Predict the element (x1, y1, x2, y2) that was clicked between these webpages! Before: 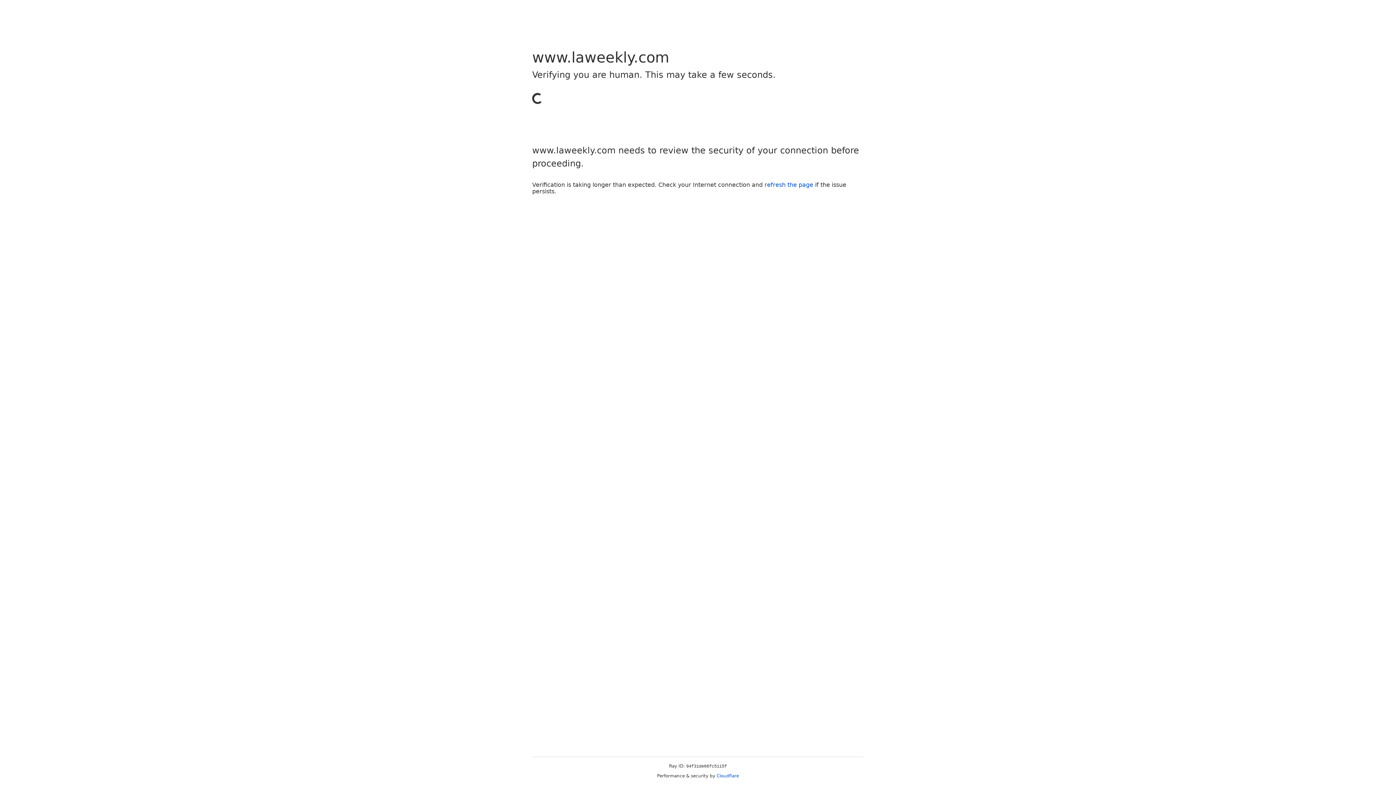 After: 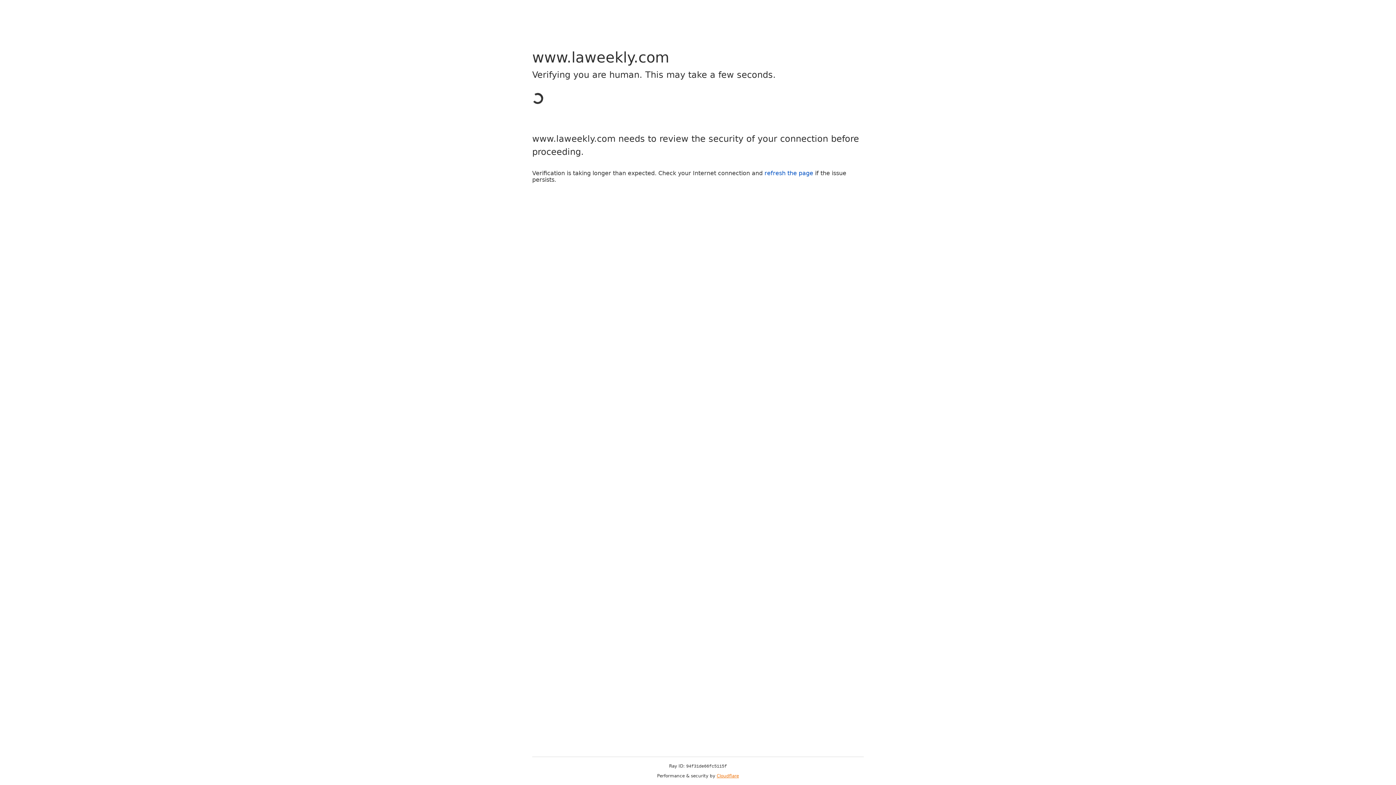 Action: bbox: (716, 773, 739, 778) label: Cloudflare